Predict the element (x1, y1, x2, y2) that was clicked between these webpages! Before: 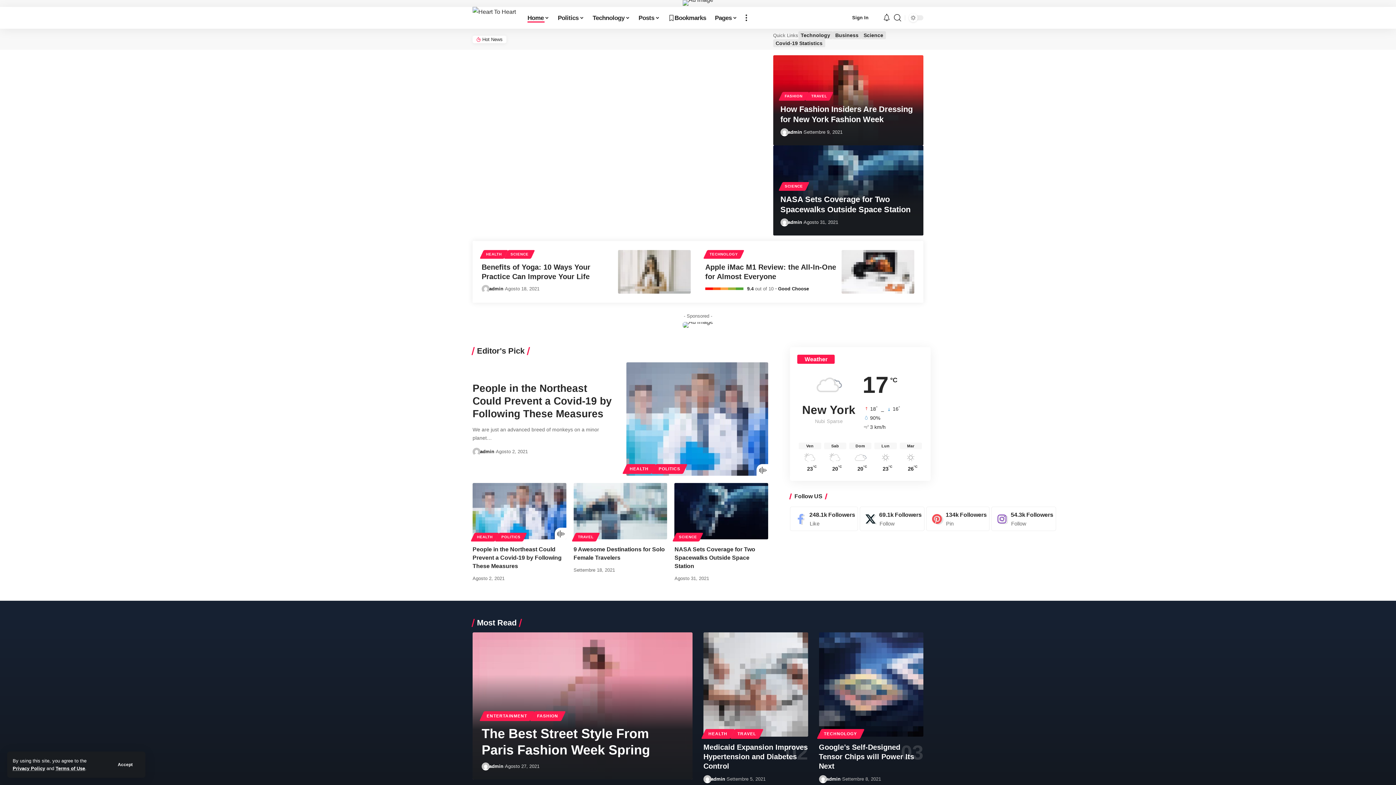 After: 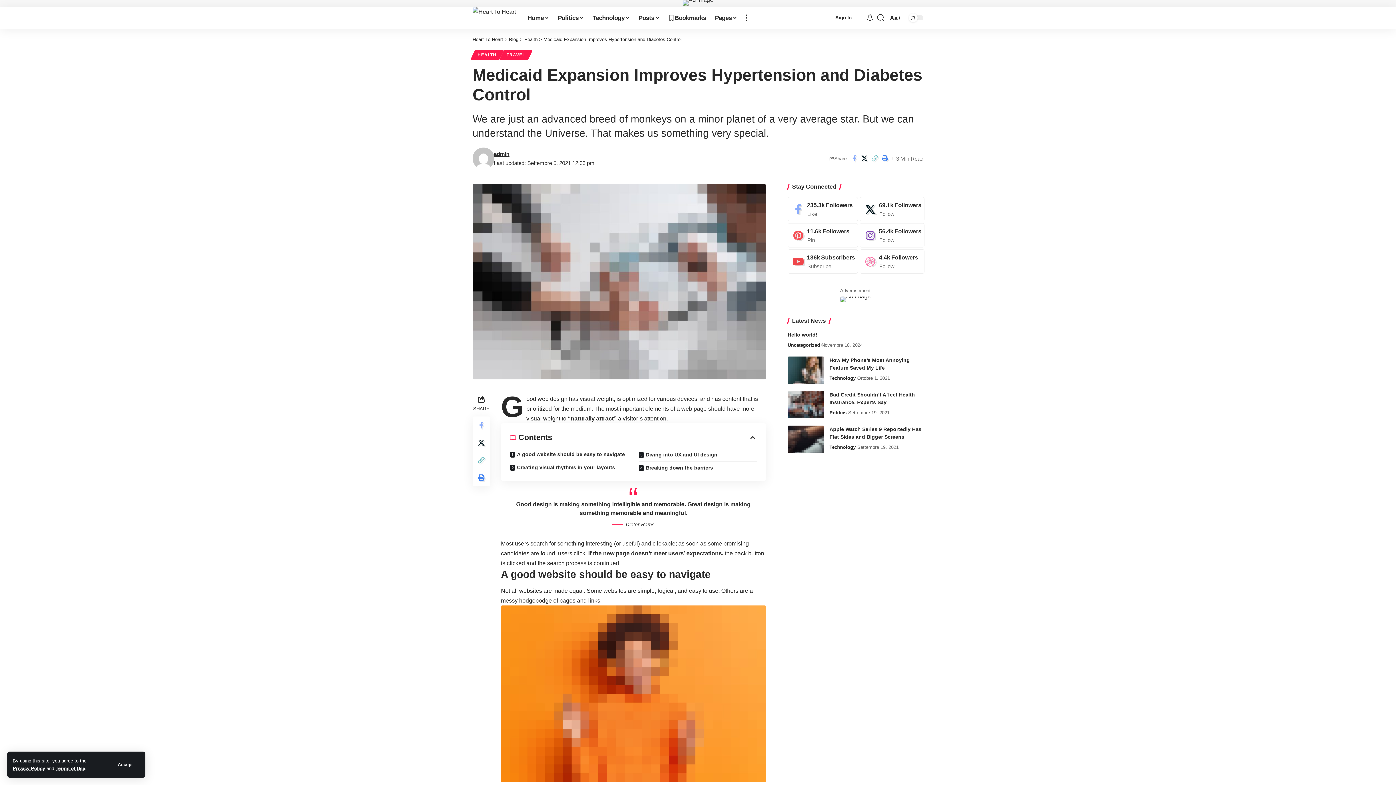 Action: bbox: (703, 632, 808, 737)